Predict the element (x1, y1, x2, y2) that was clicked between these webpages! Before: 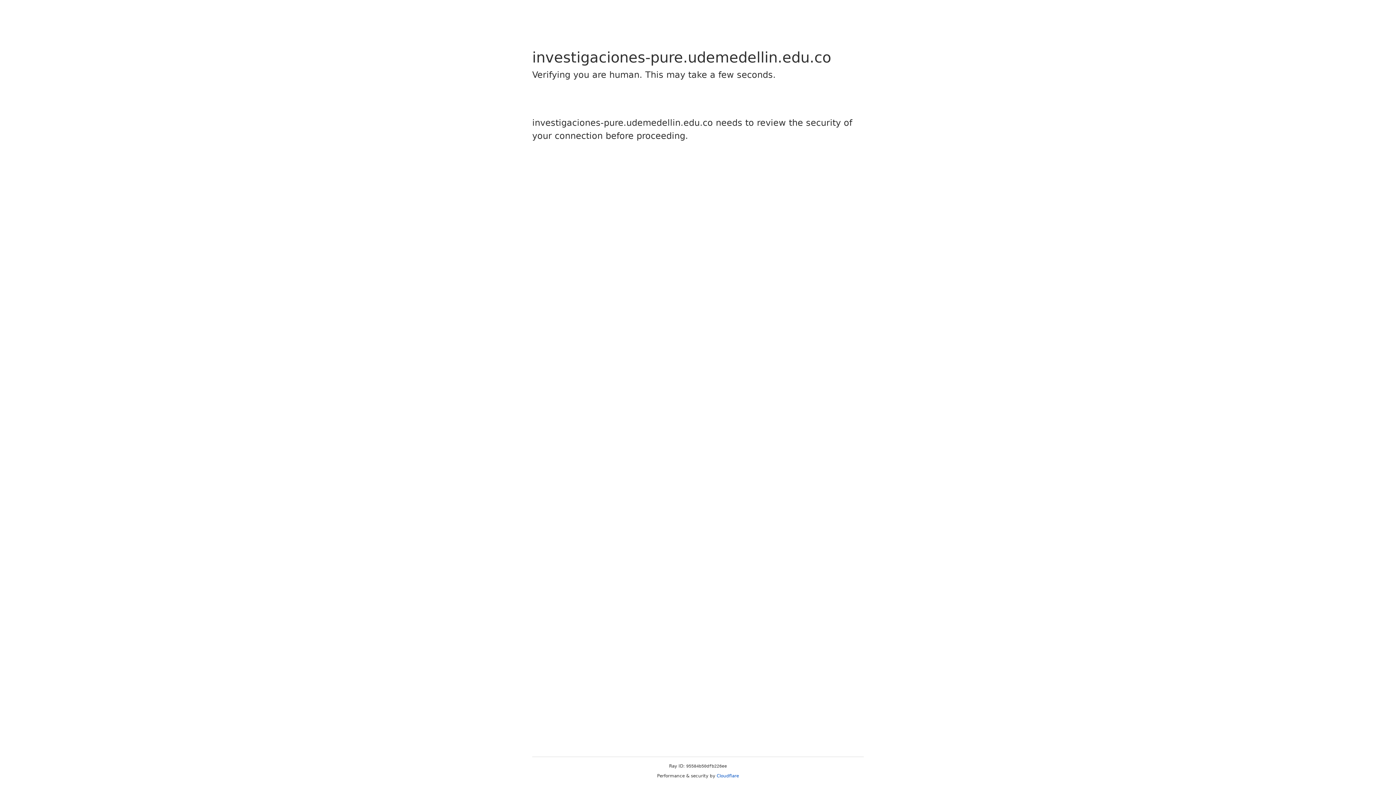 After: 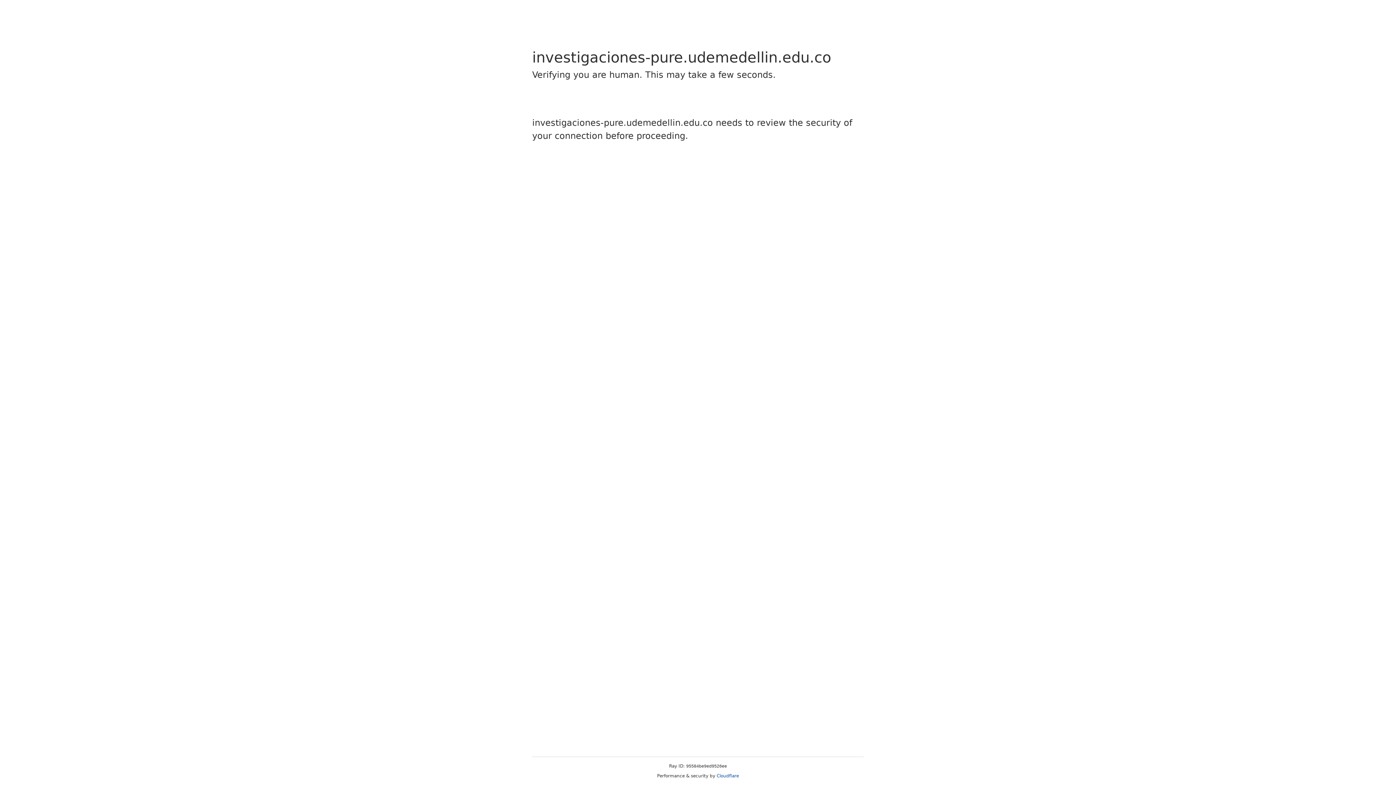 Action: bbox: (716, 773, 739, 778) label: Cloudflare